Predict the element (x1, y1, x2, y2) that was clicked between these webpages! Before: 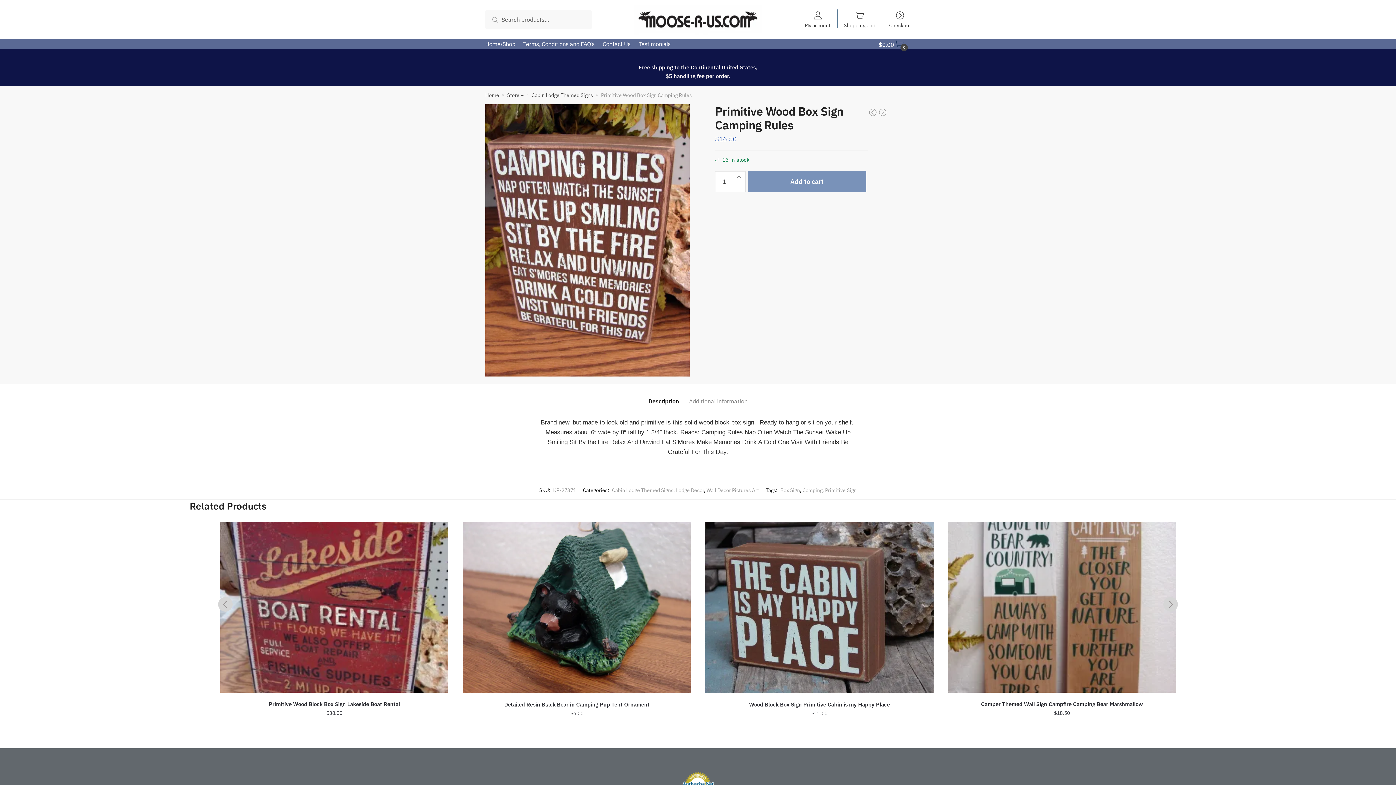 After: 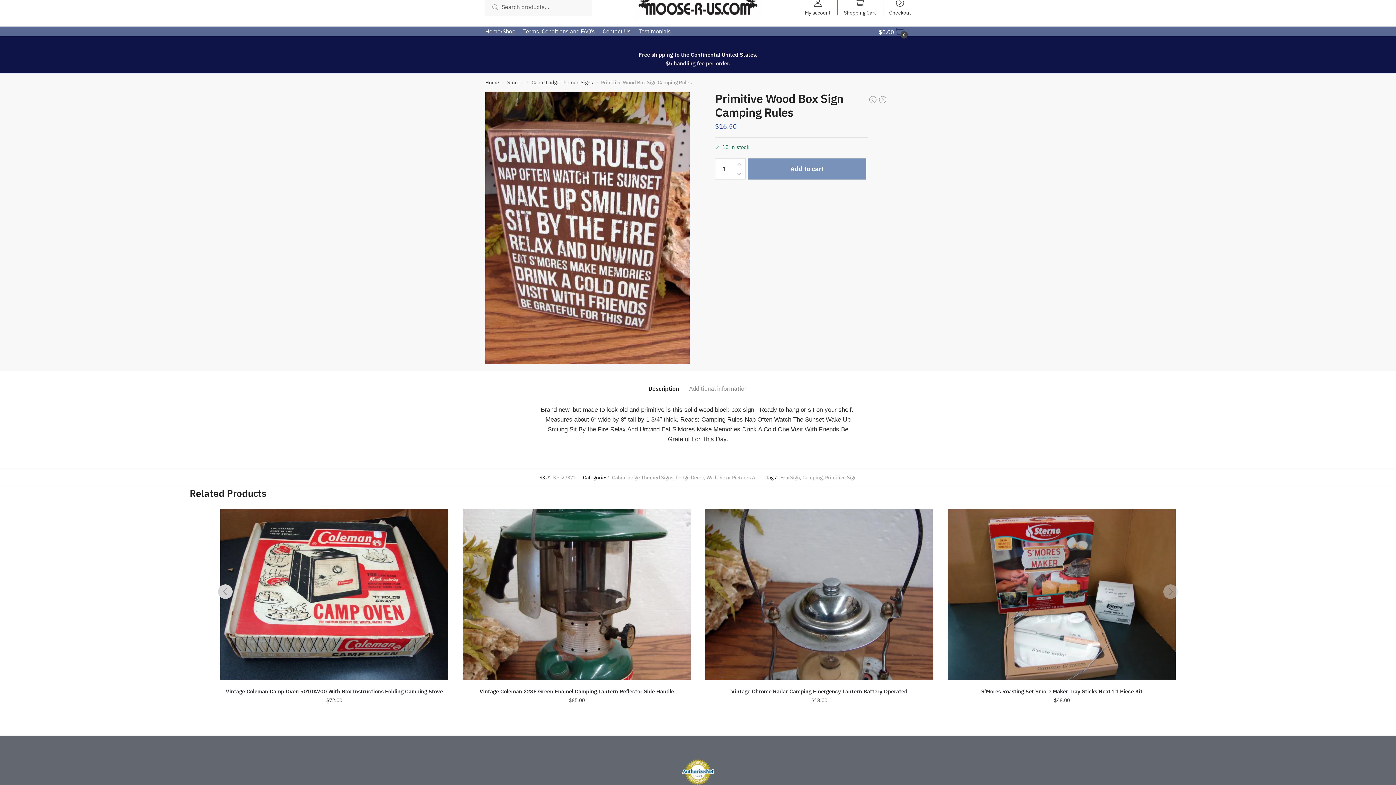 Action: bbox: (681, 772, 714, 798)